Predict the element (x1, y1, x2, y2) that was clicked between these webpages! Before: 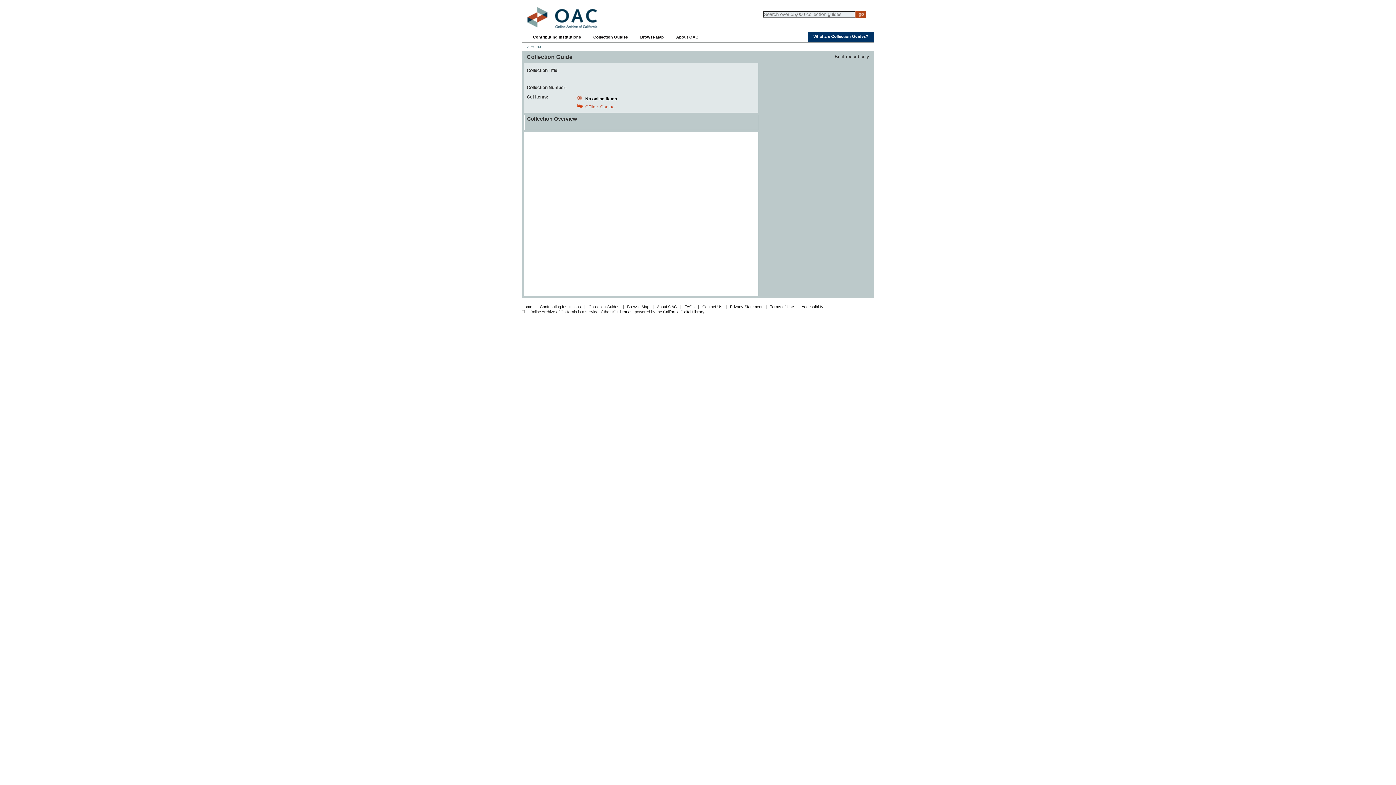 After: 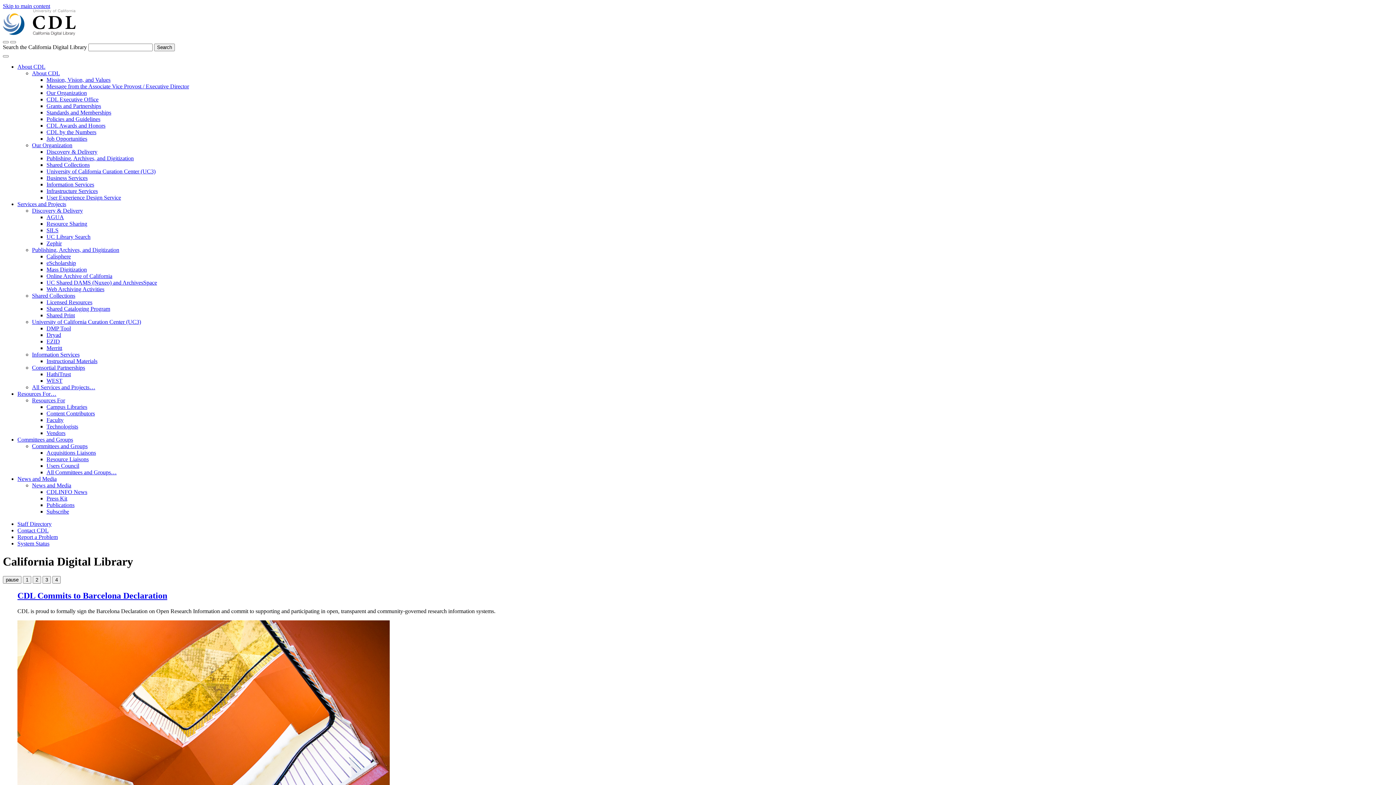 Action: label: California Digital Library bbox: (663, 309, 704, 314)